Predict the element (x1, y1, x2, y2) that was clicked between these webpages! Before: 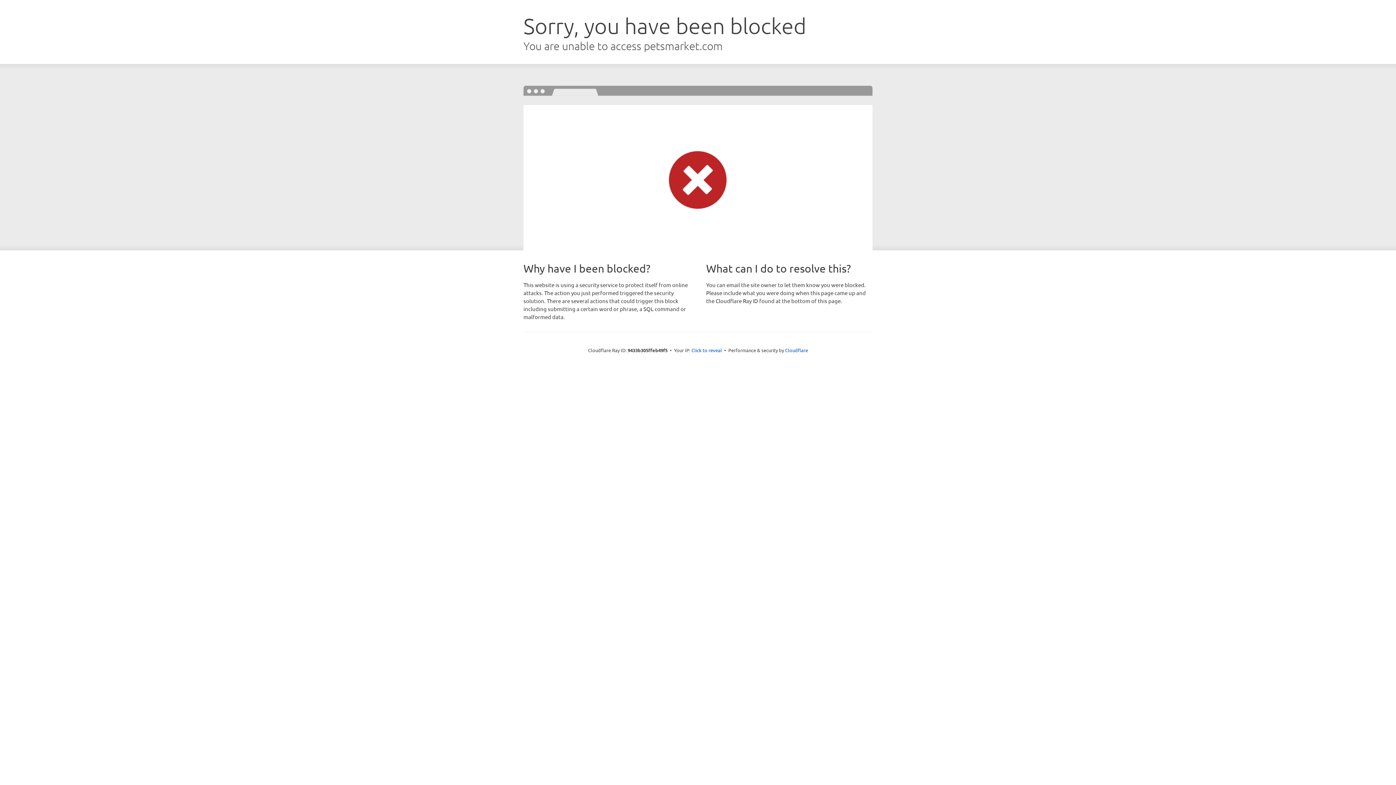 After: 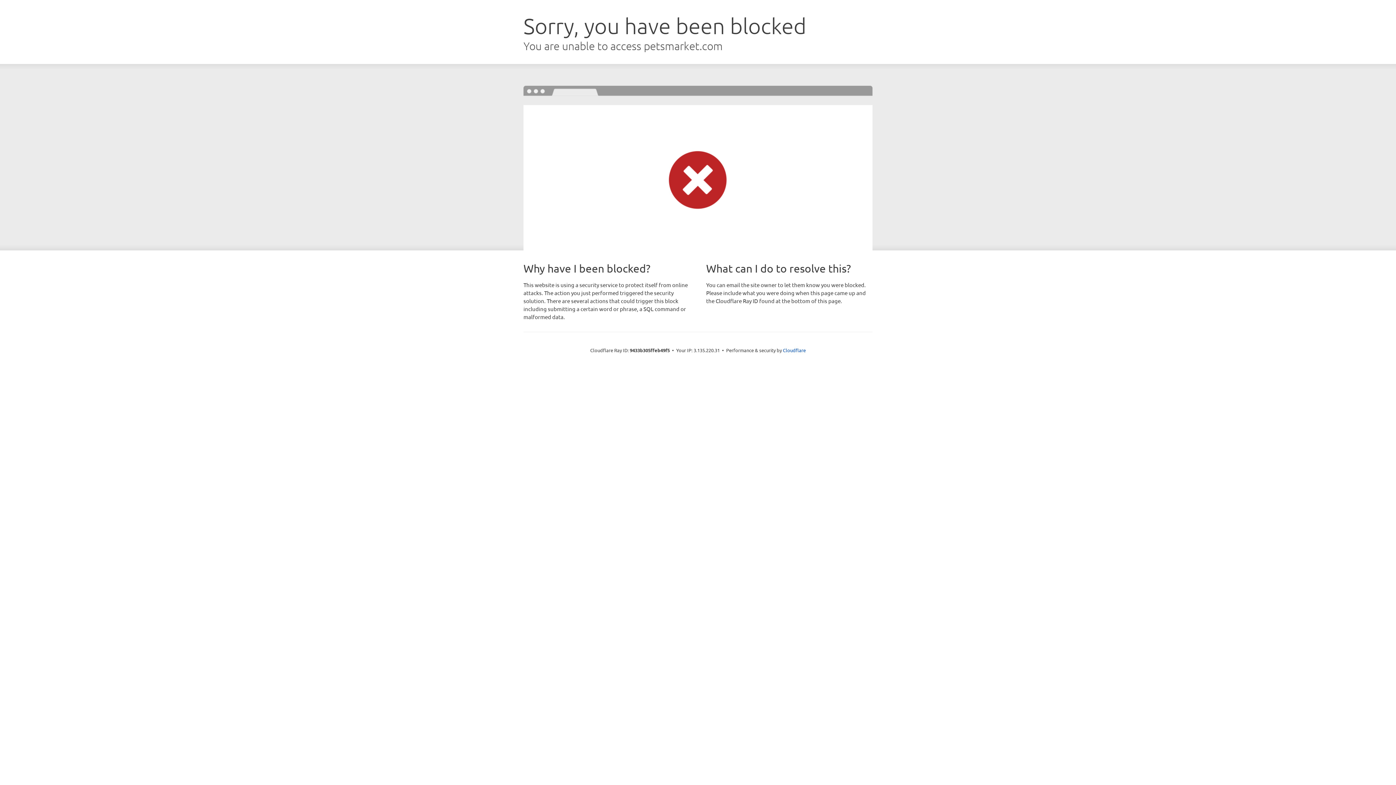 Action: label: Click to reveal bbox: (691, 346, 722, 353)